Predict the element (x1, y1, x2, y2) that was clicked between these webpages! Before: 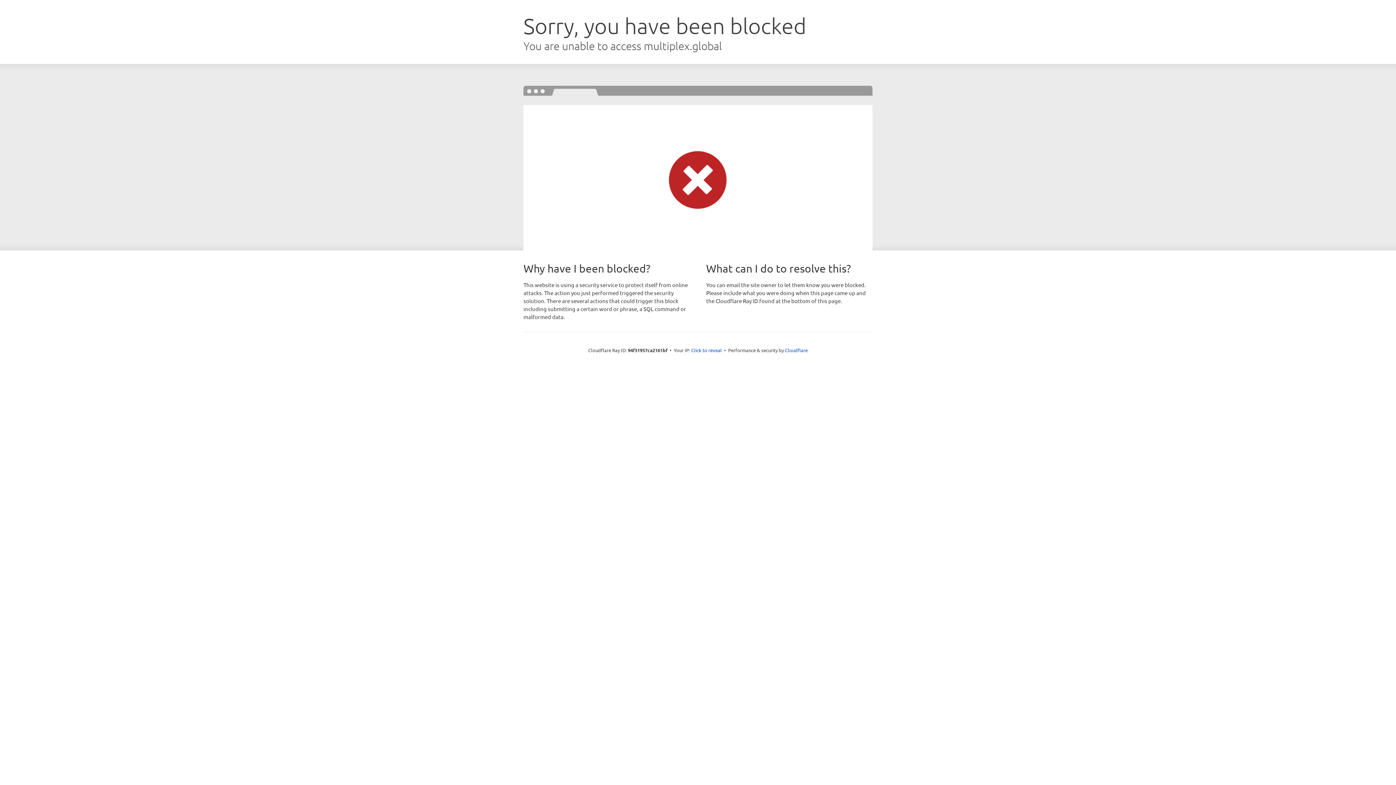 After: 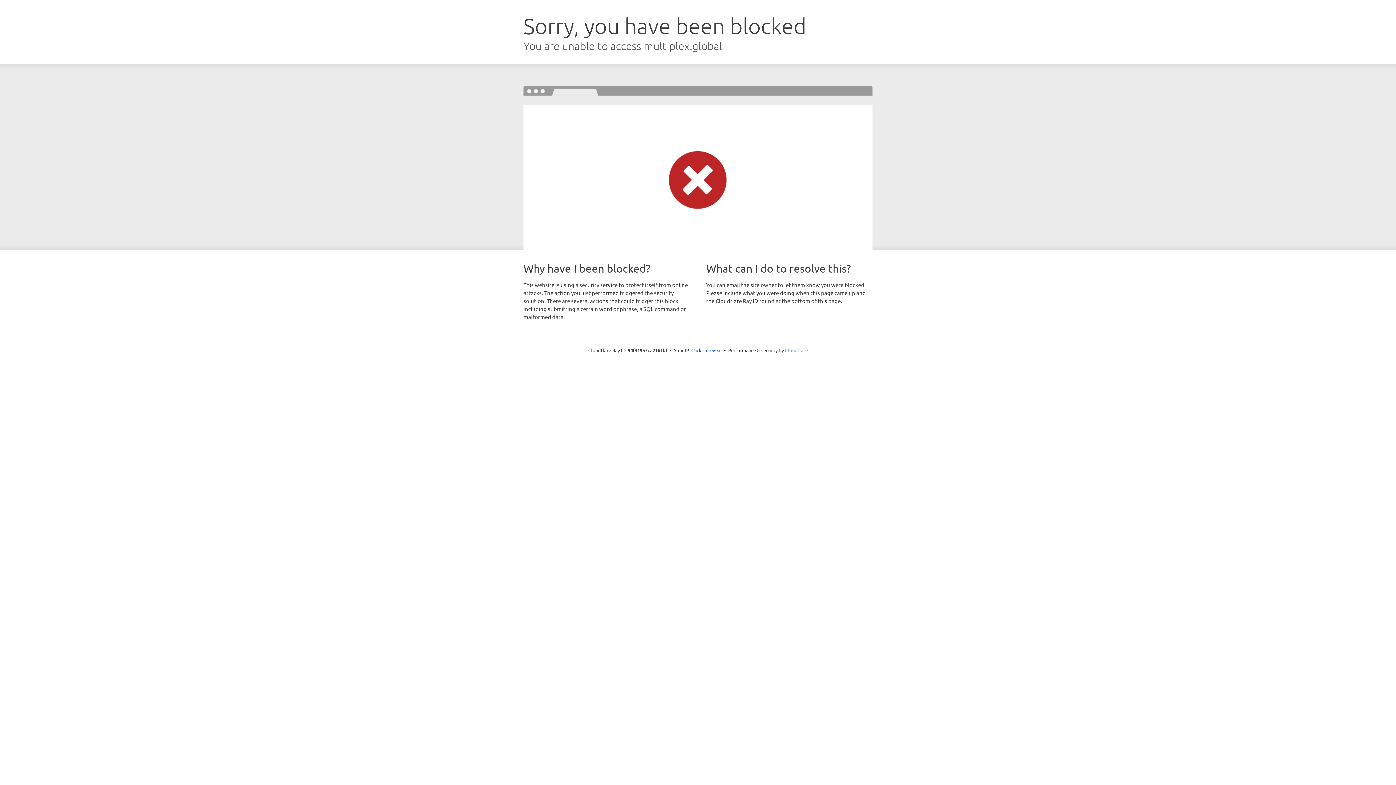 Action: bbox: (785, 347, 808, 353) label: Cloudflare